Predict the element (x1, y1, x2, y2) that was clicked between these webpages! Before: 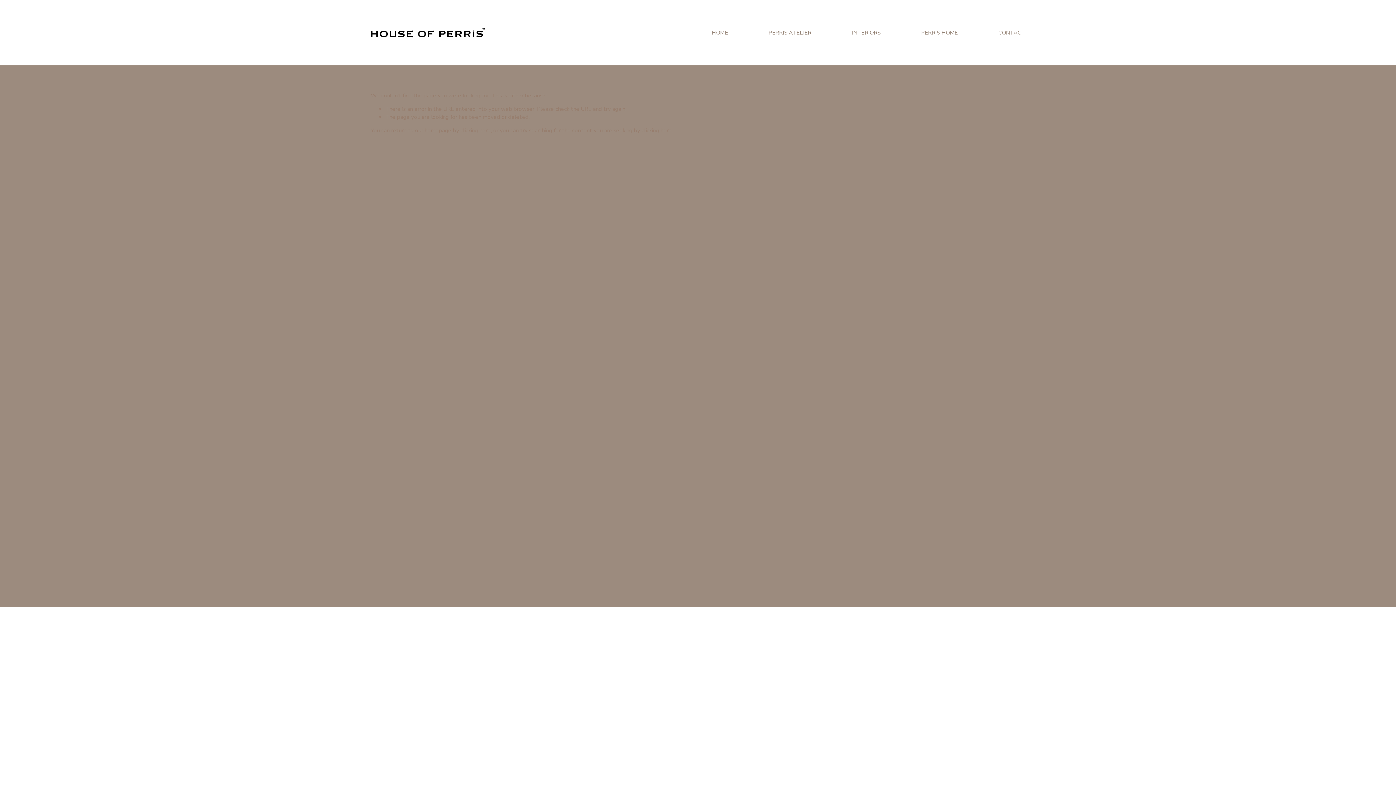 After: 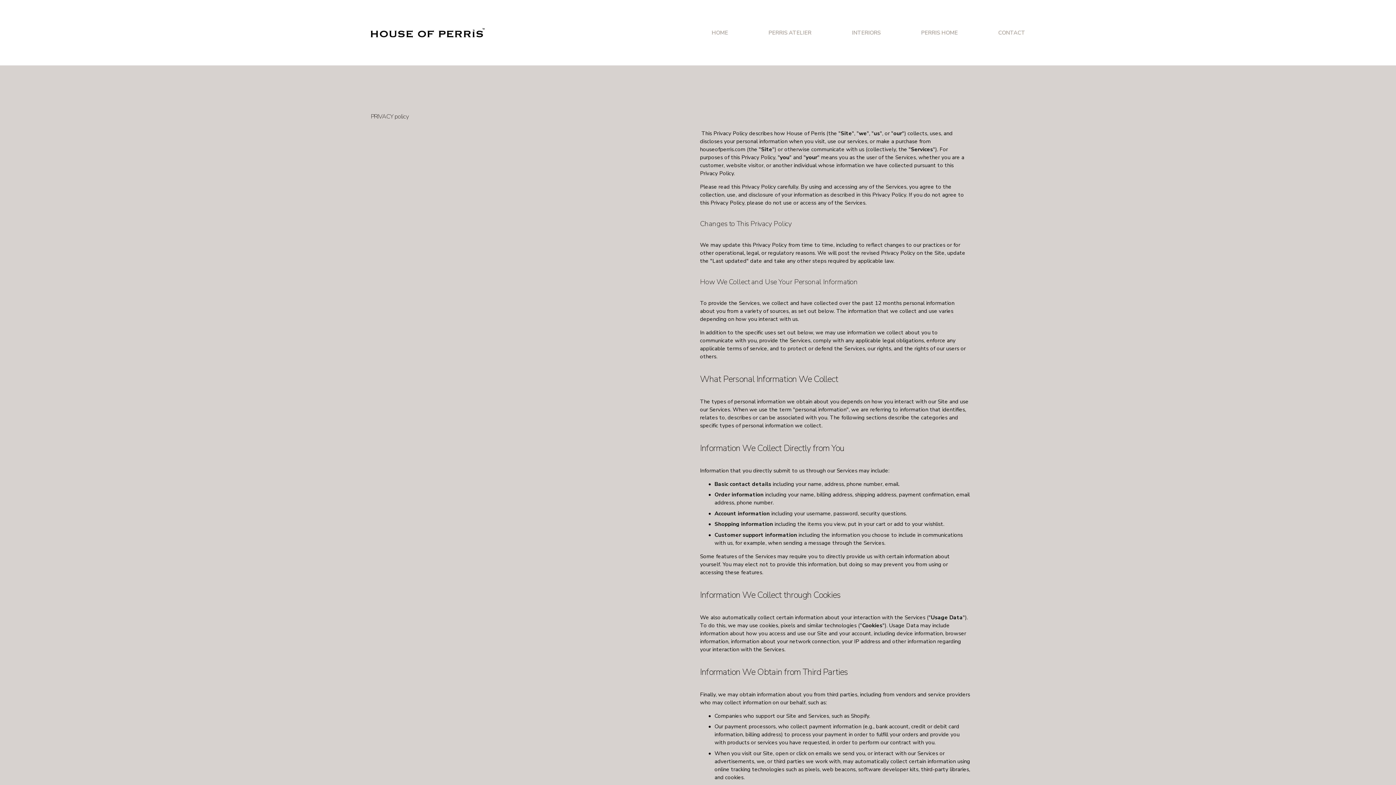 Action: bbox: (916, 715, 954, 722) label: PRIVACY POLICY